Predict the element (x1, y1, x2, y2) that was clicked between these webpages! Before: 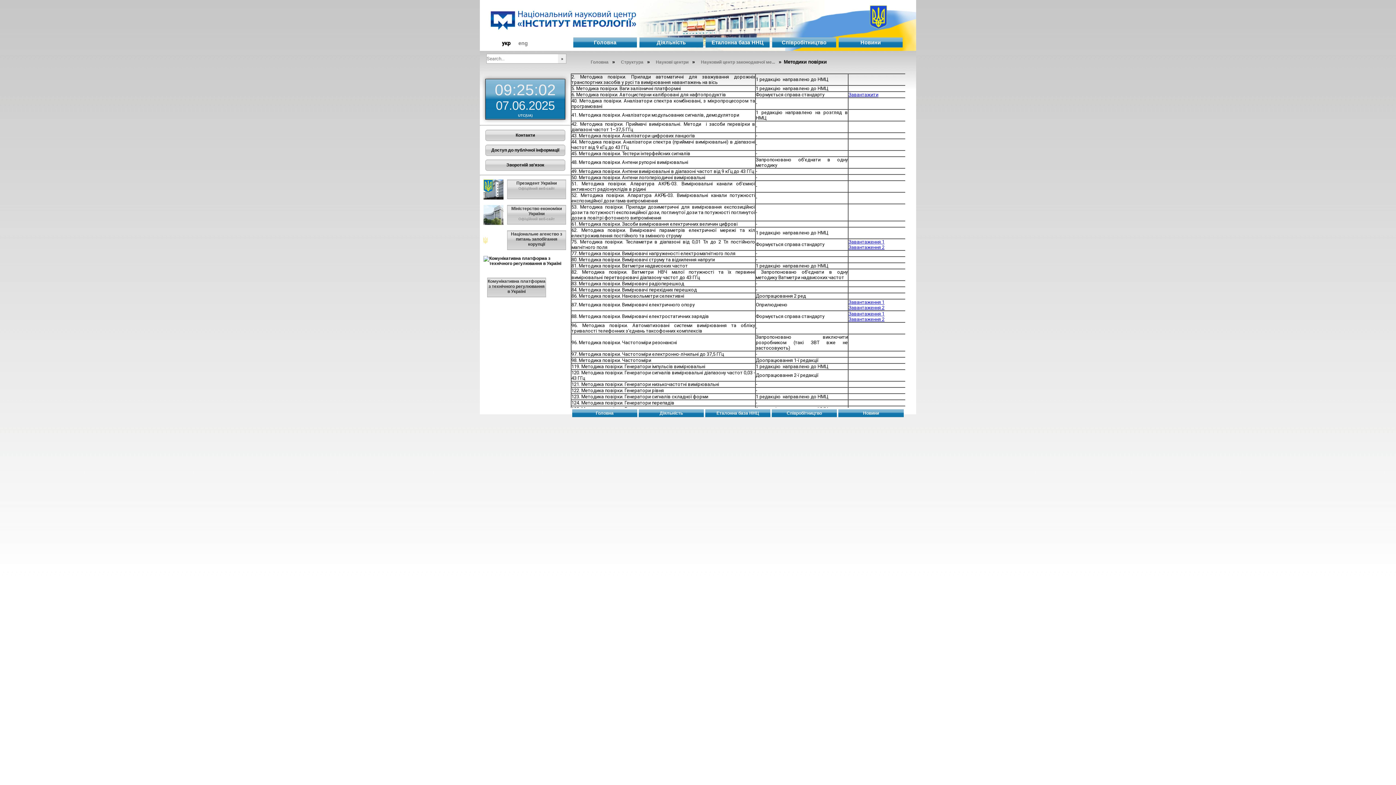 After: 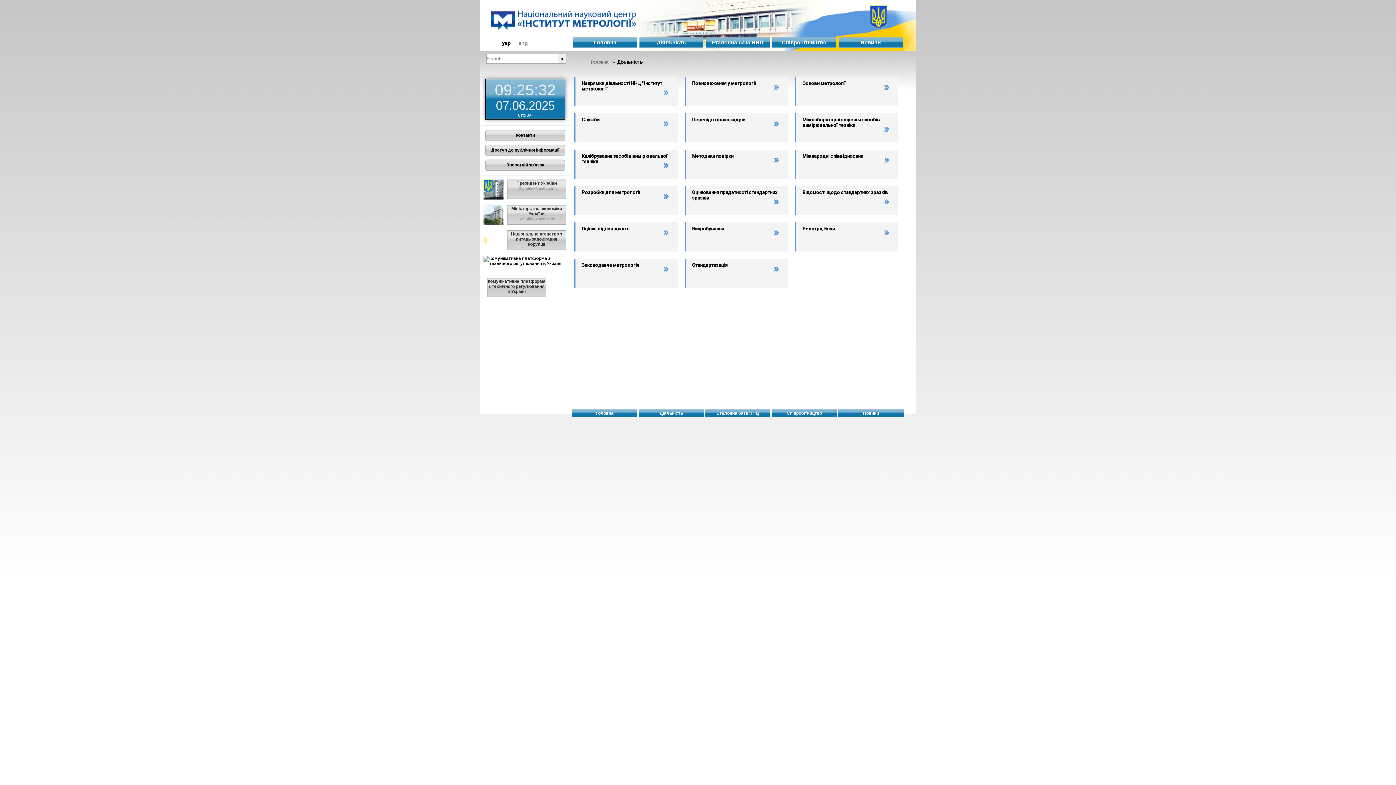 Action: label: Діяльність bbox: (638, 409, 704, 417)